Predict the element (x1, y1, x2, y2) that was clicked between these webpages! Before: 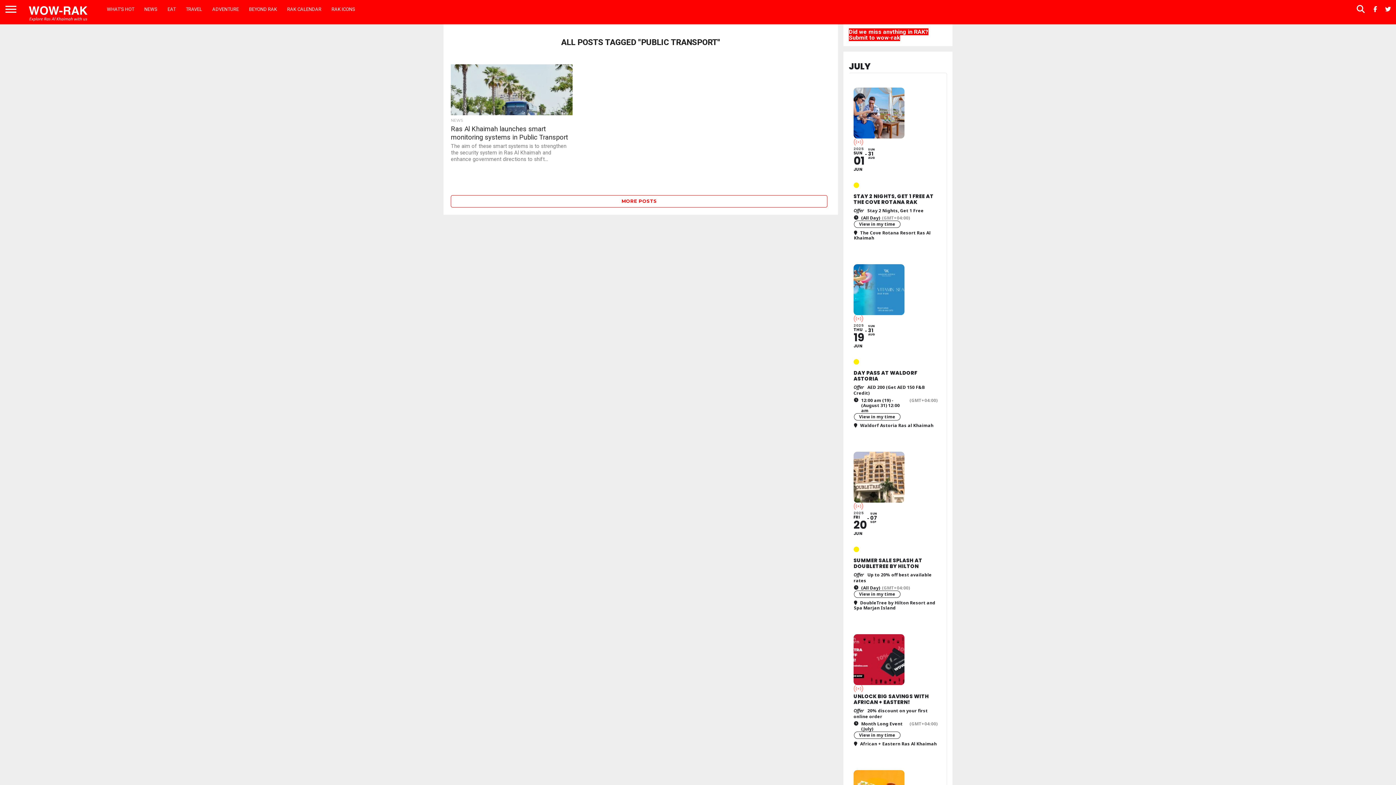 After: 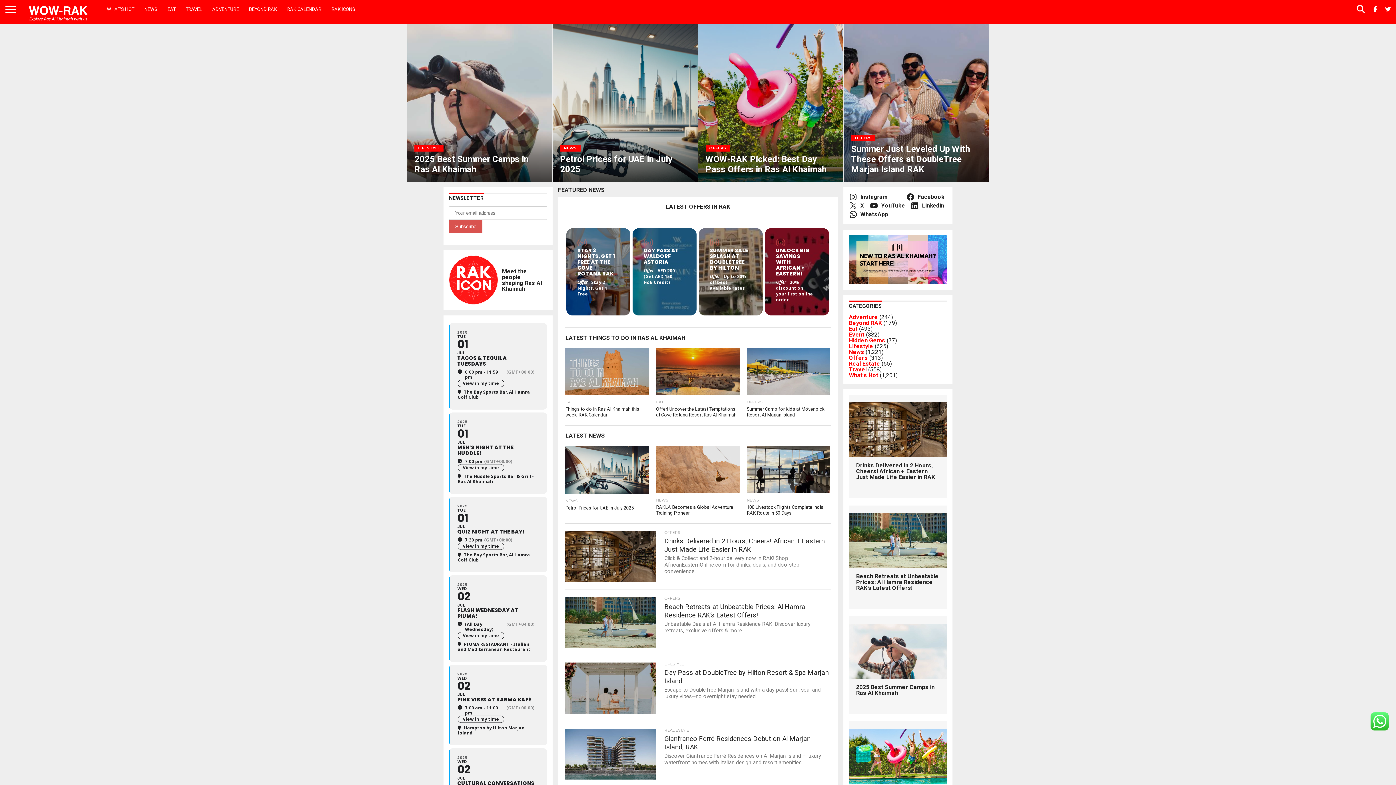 Action: bbox: (21, 18, 94, 25)